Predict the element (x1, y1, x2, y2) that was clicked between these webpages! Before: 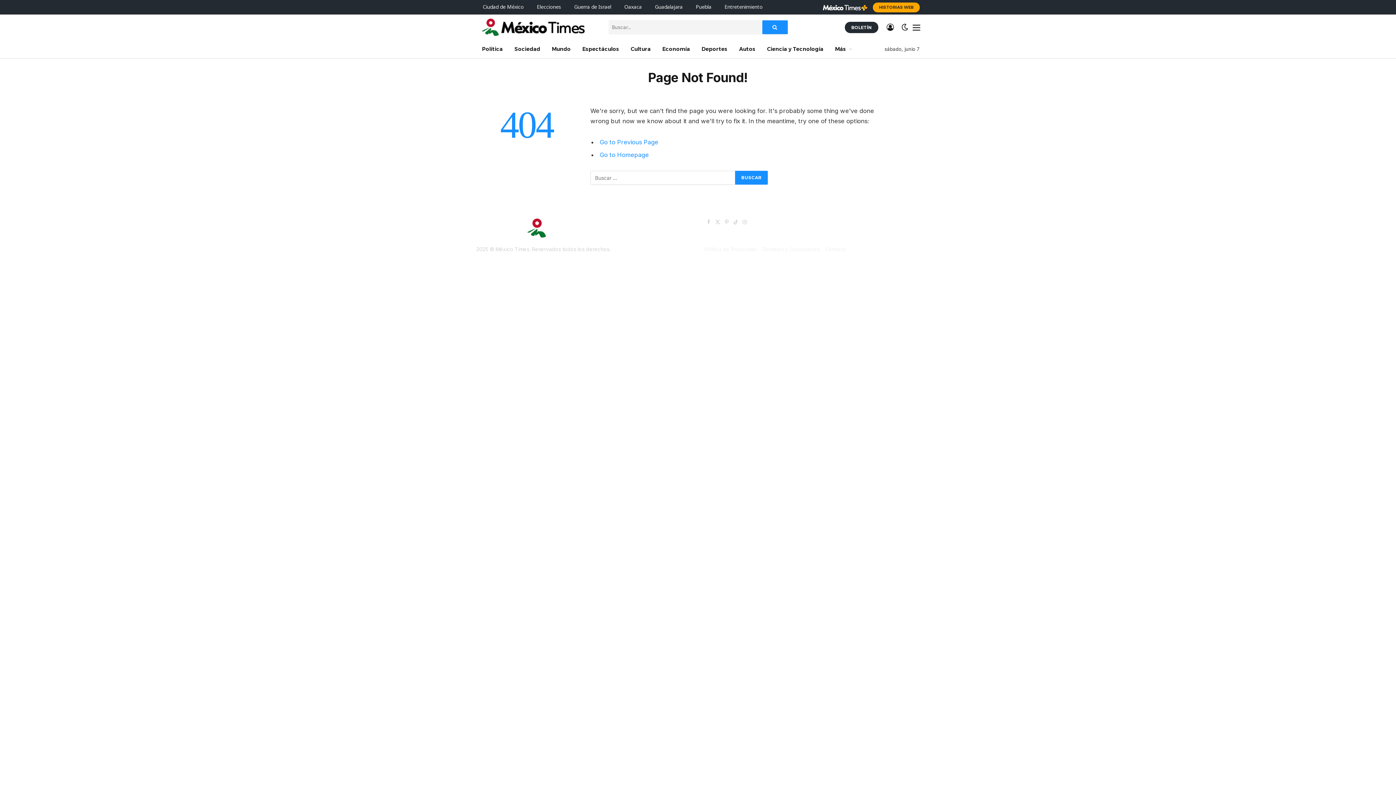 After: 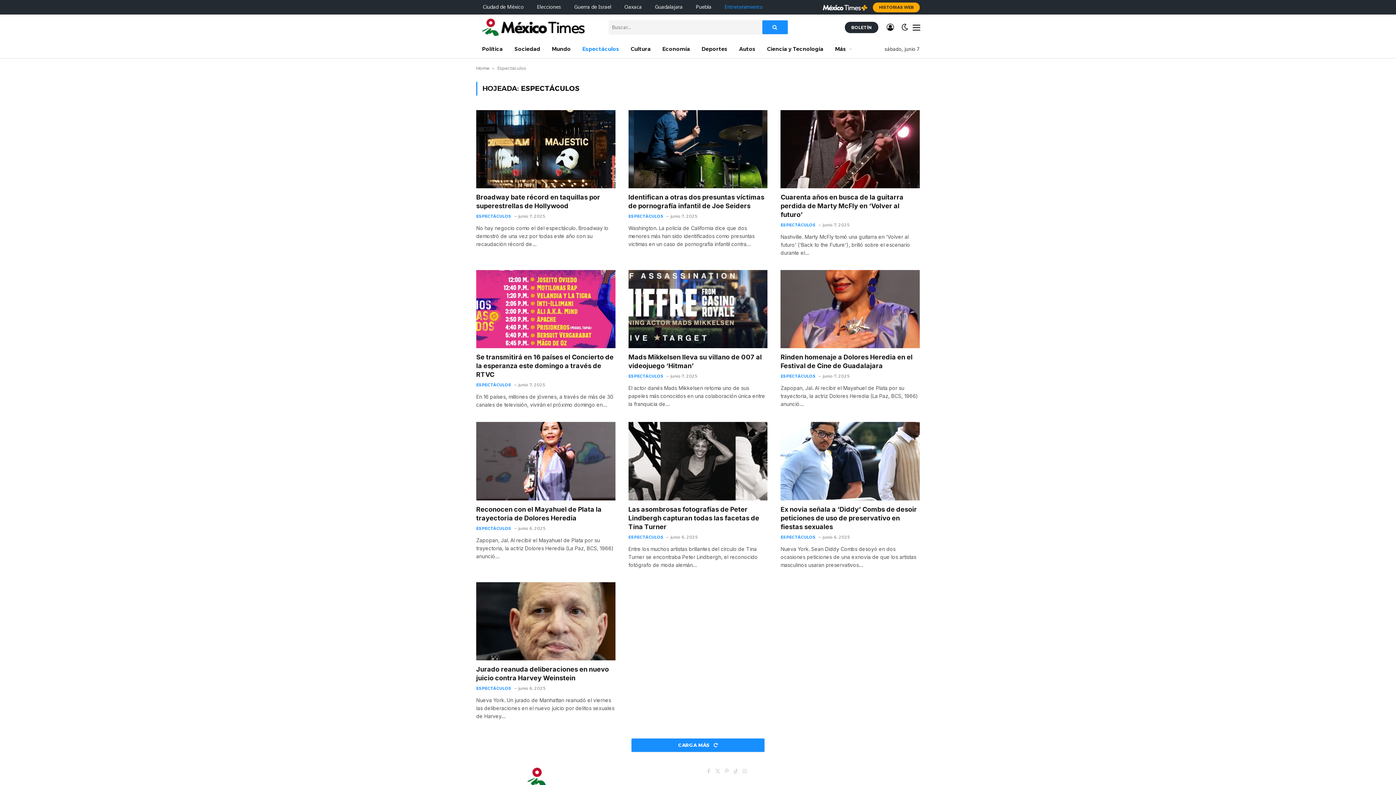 Action: bbox: (718, 0, 769, 14) label: Entretenimiento